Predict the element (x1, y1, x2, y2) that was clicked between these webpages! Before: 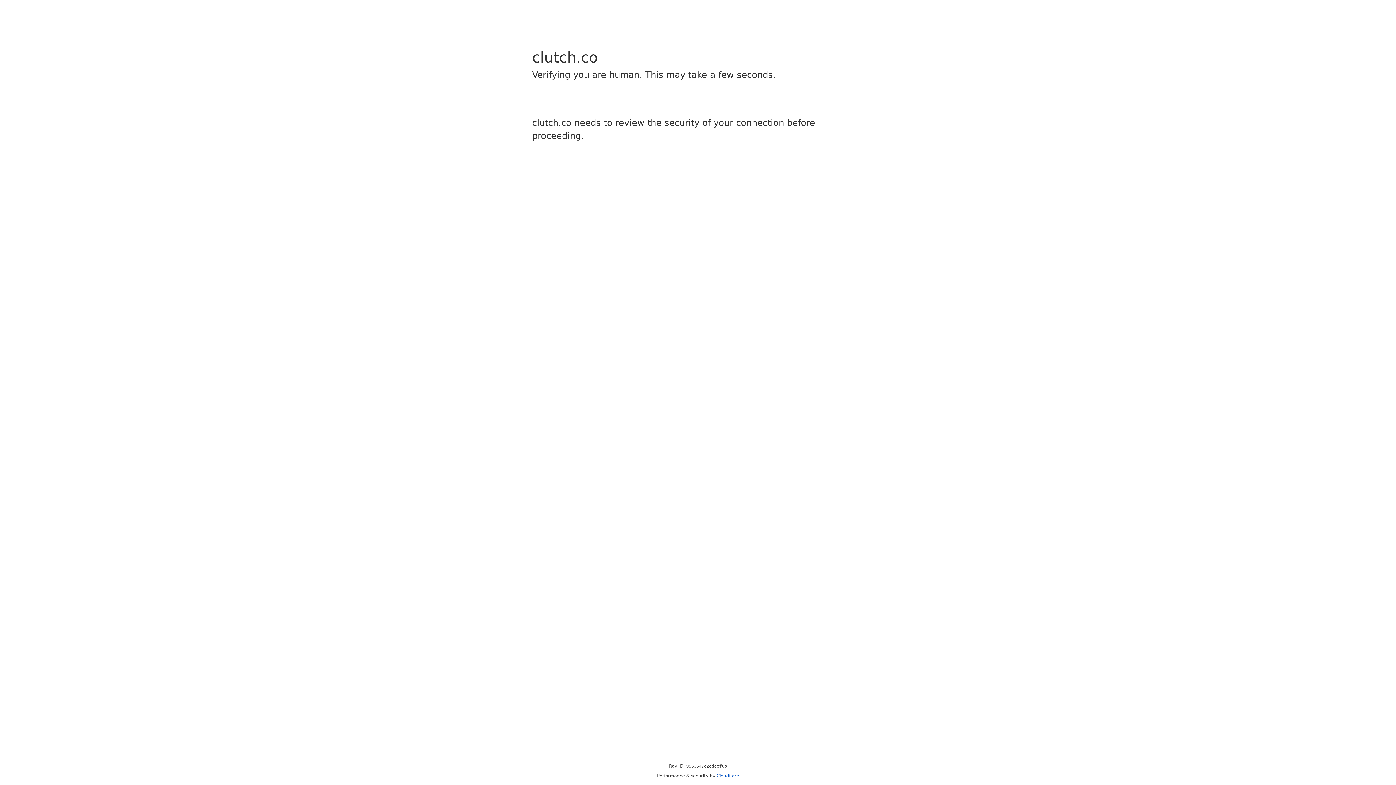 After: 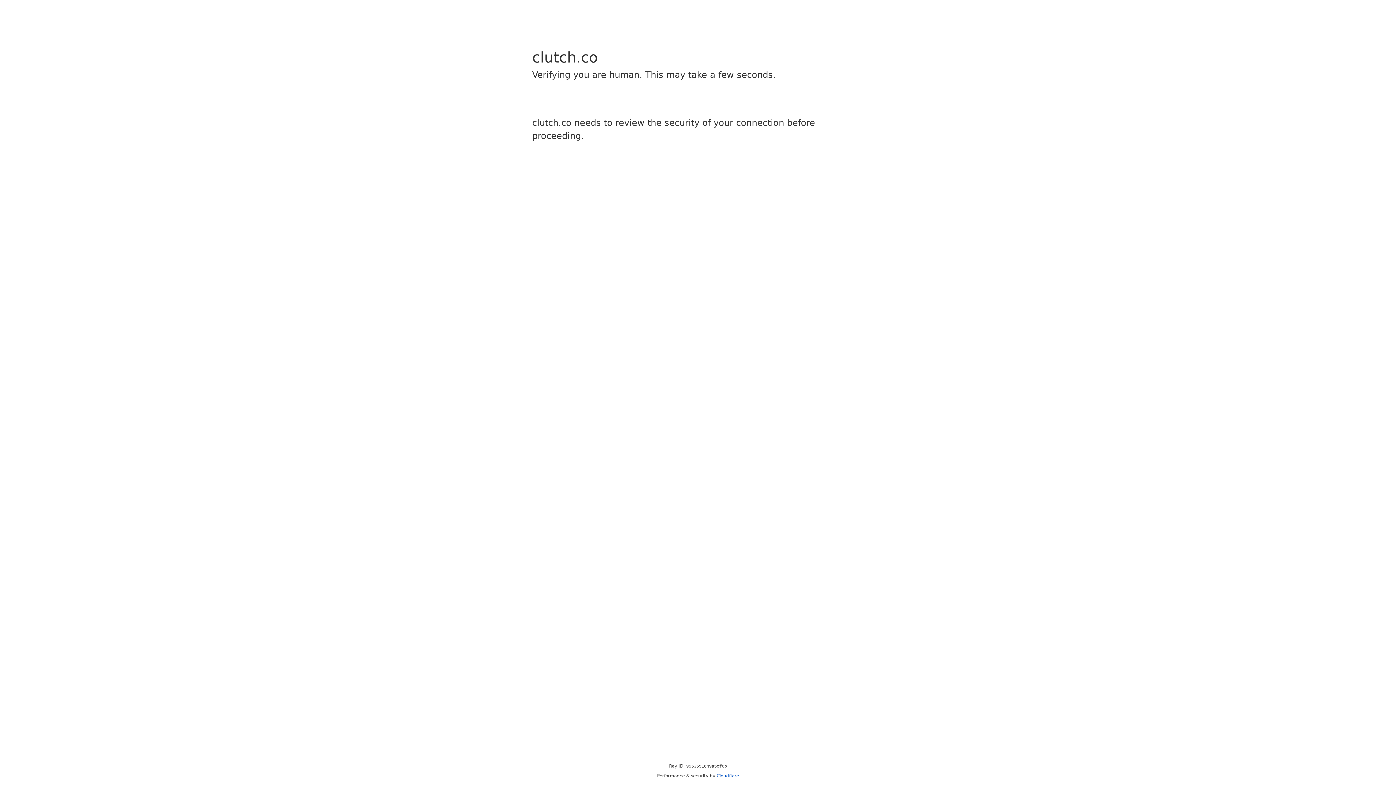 Action: label: Cloudflare bbox: (716, 773, 739, 778)